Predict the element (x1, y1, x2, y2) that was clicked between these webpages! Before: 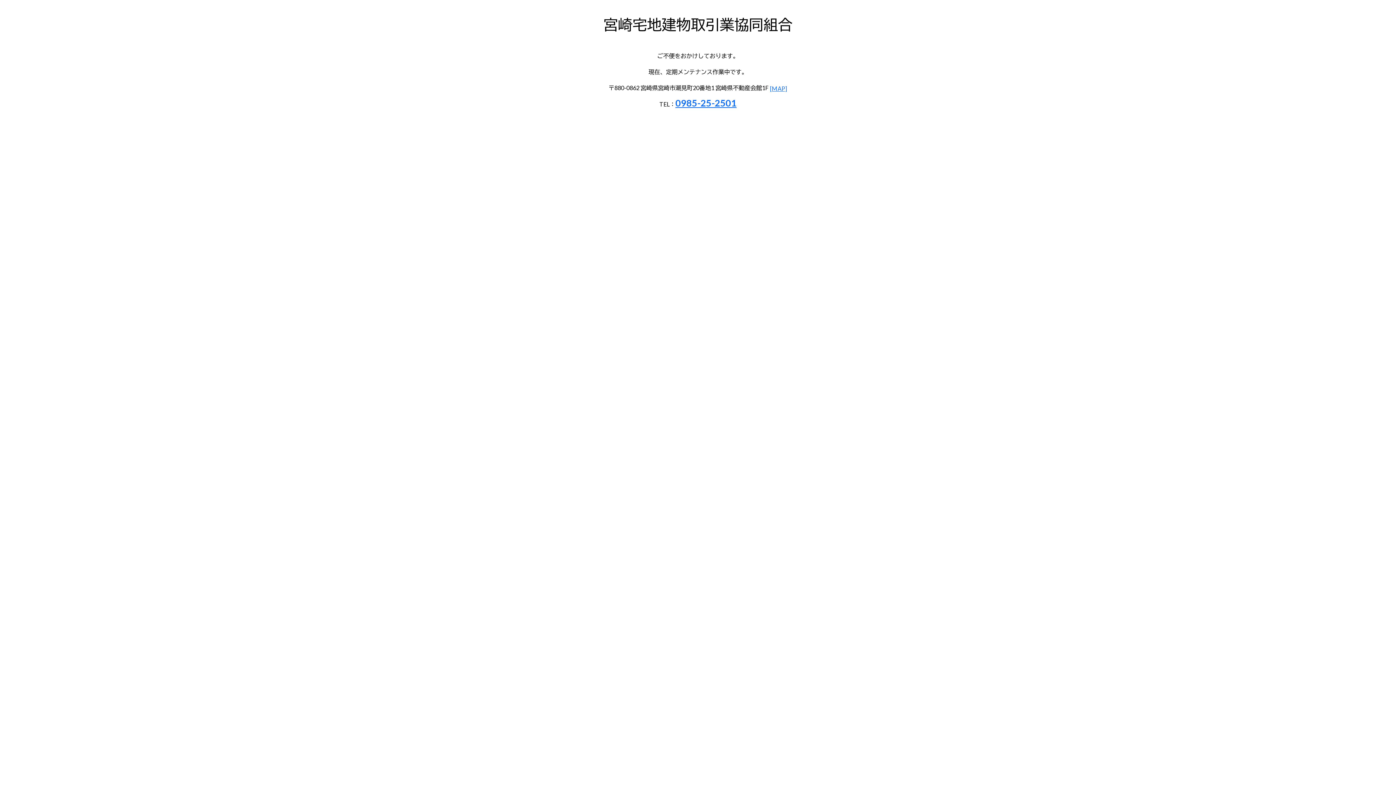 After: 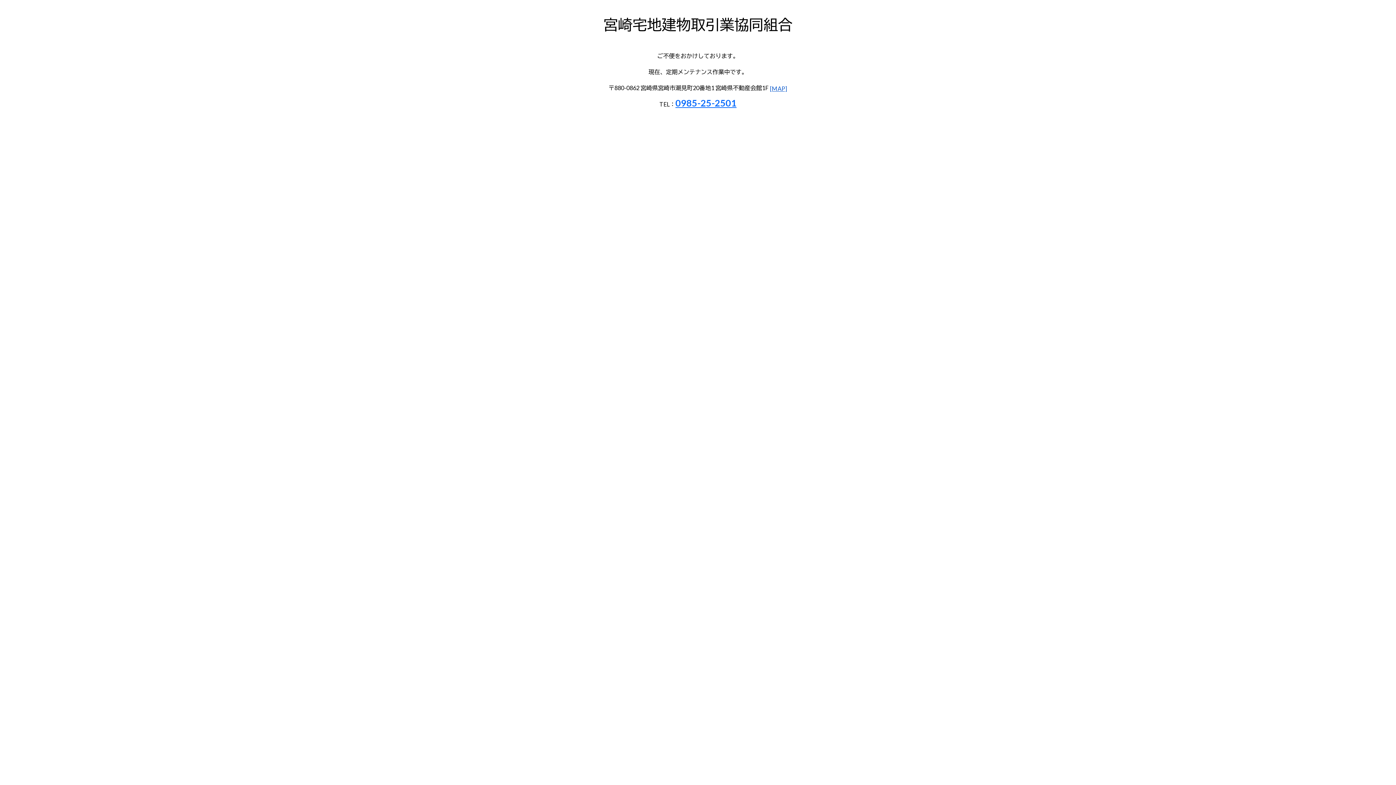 Action: bbox: (769, 83, 787, 93) label: [MAP]